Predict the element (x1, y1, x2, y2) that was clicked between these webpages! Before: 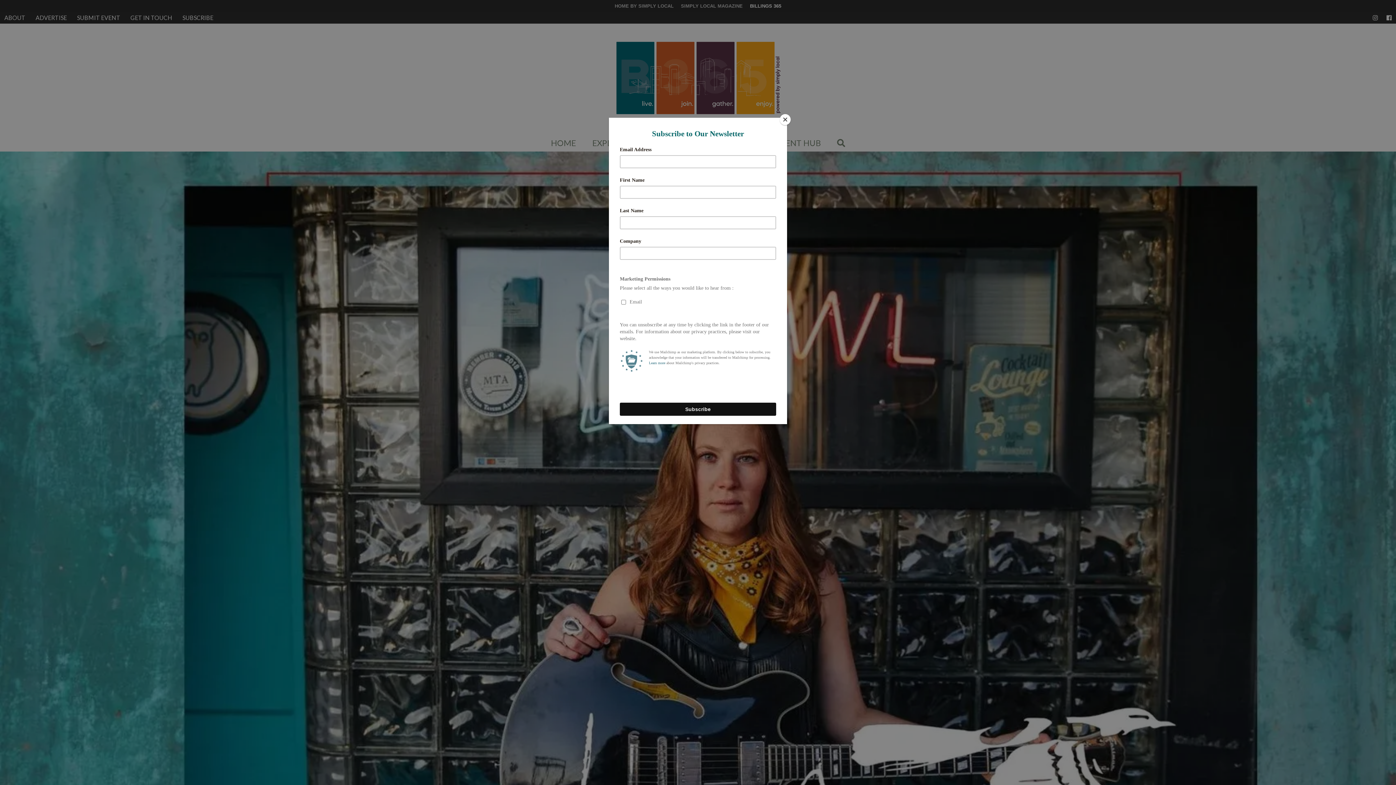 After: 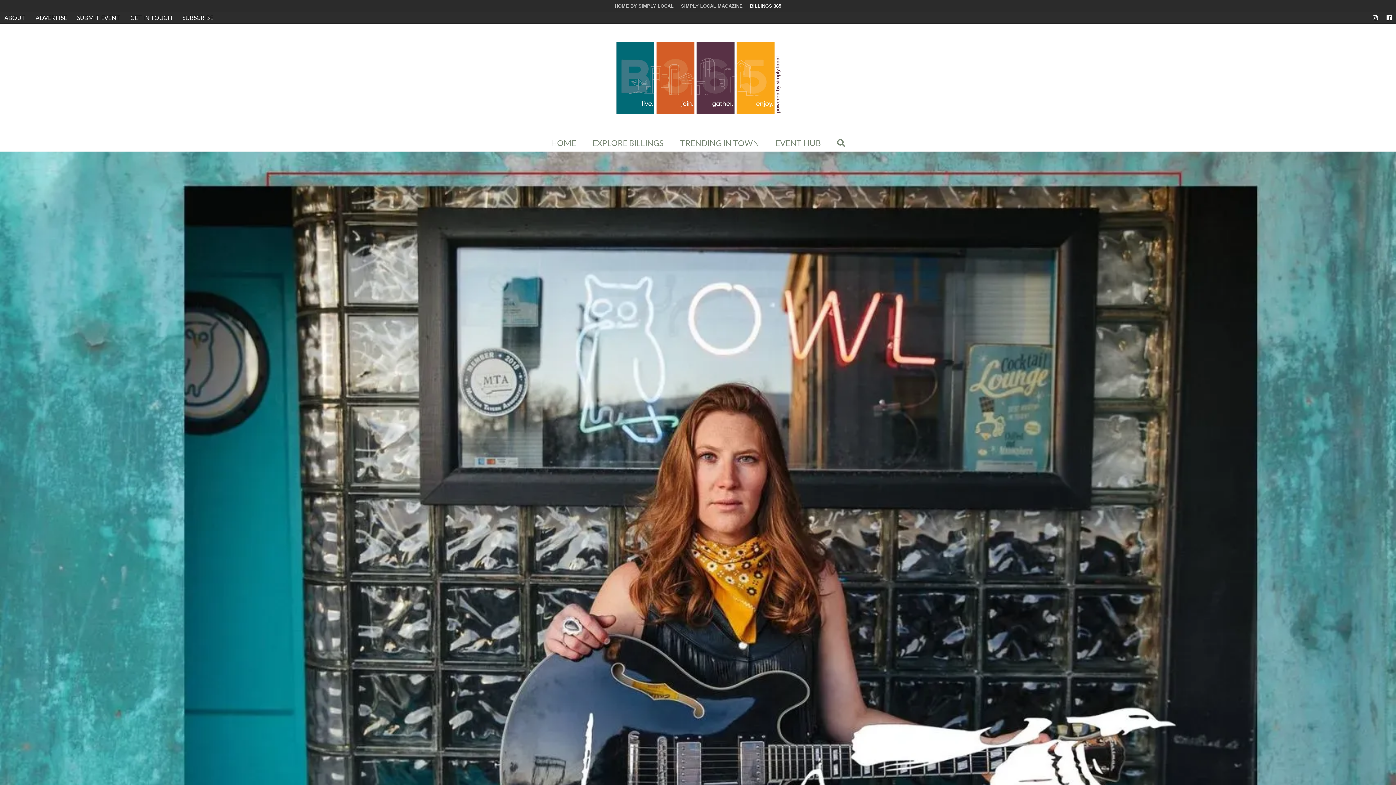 Action: bbox: (780, 114, 790, 125) label: Close